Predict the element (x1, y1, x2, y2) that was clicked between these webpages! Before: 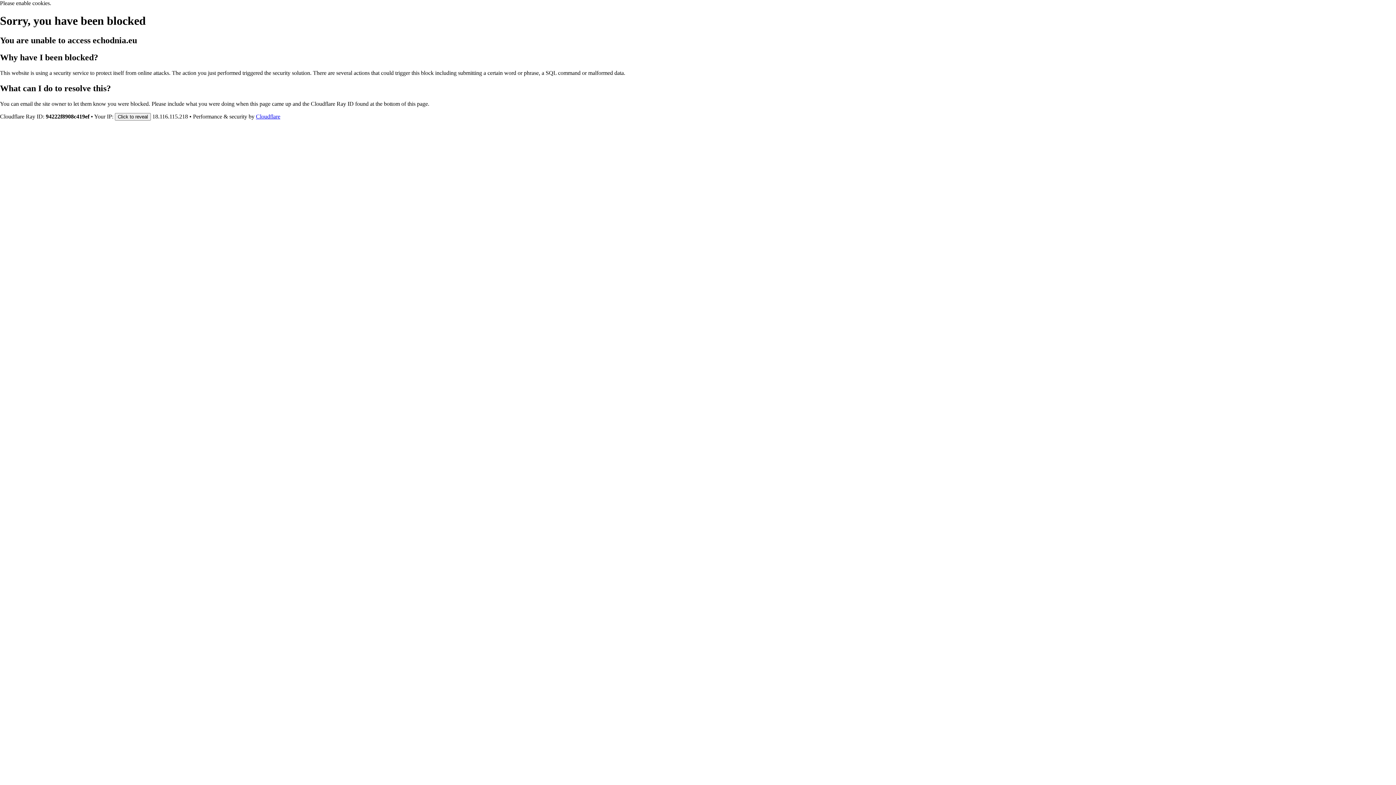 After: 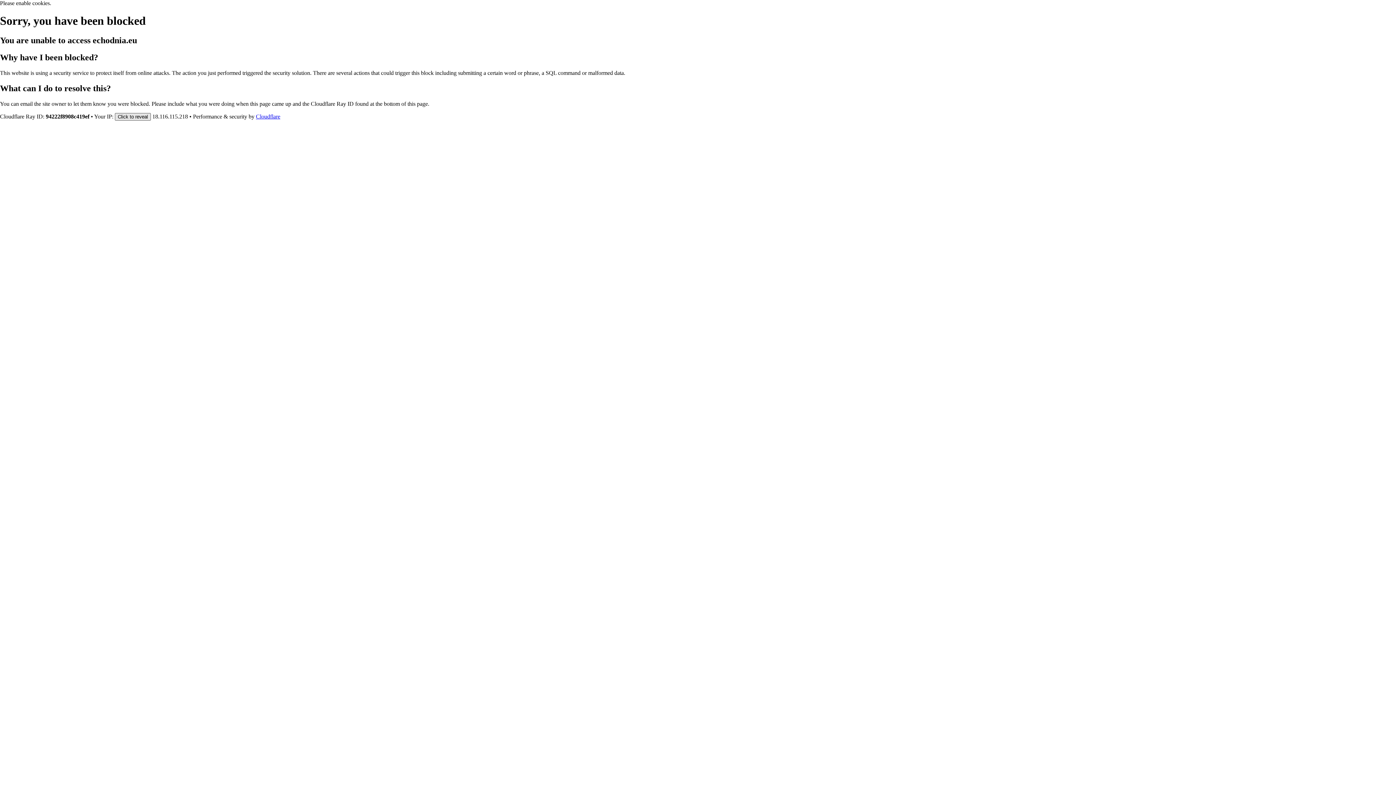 Action: bbox: (114, 112, 150, 120) label: Click to reveal